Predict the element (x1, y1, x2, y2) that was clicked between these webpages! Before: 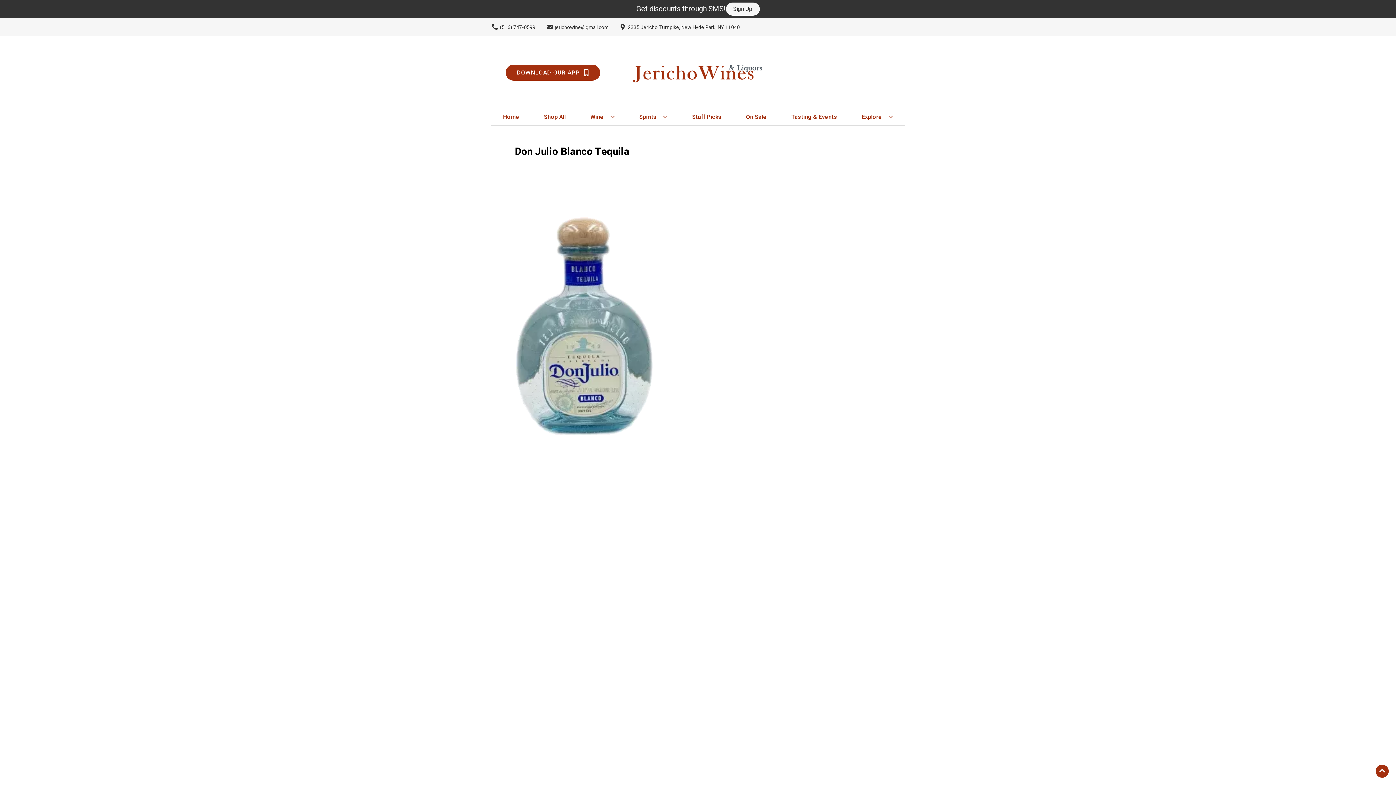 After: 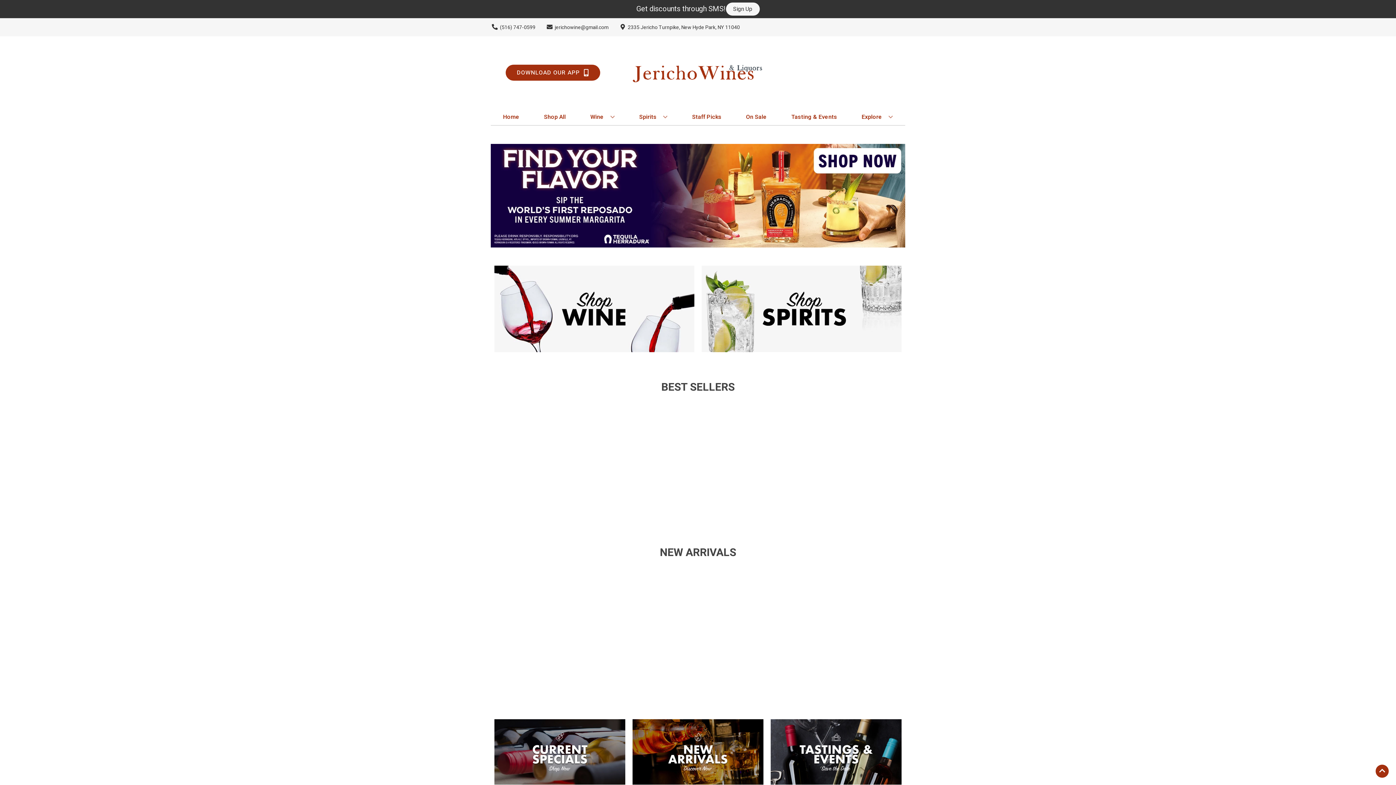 Action: label: Home bbox: (500, 109, 522, 125)